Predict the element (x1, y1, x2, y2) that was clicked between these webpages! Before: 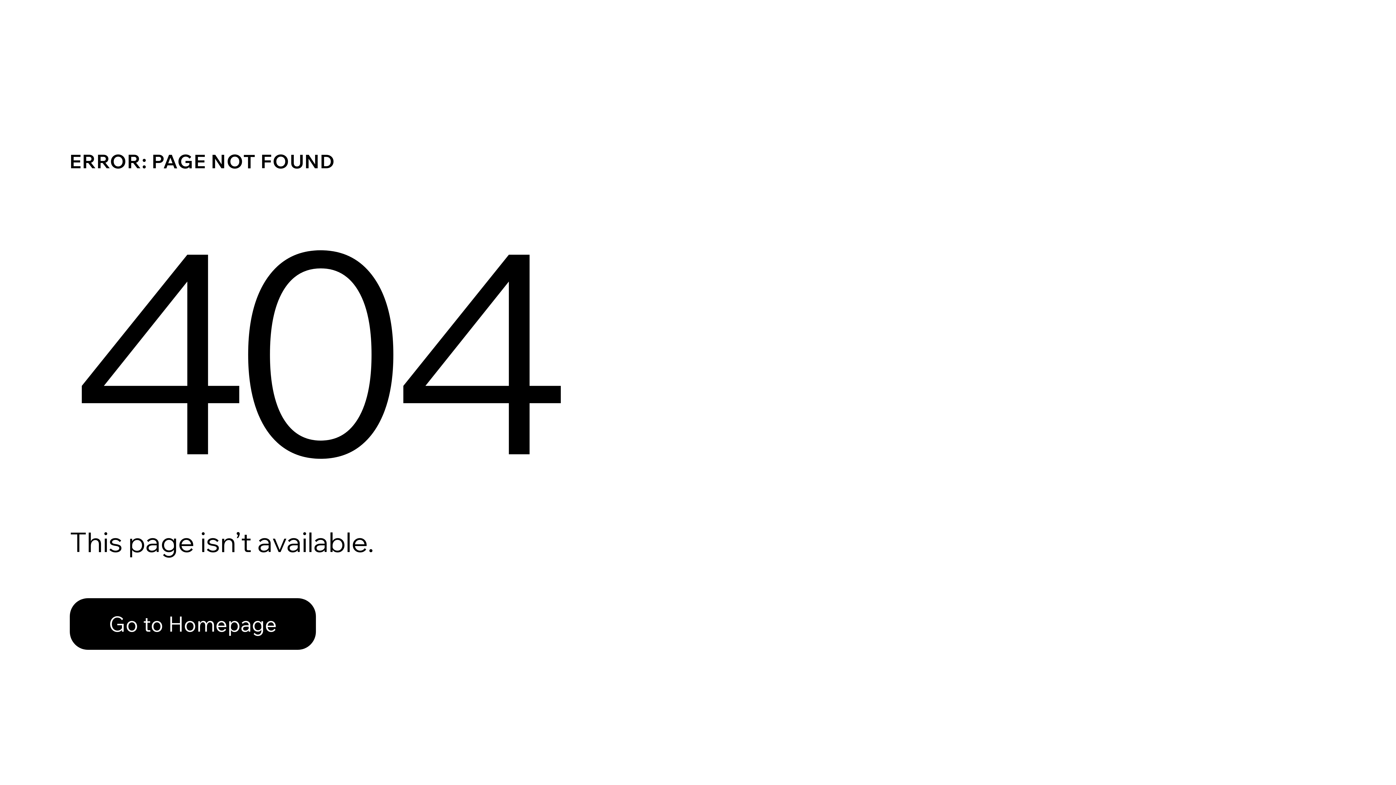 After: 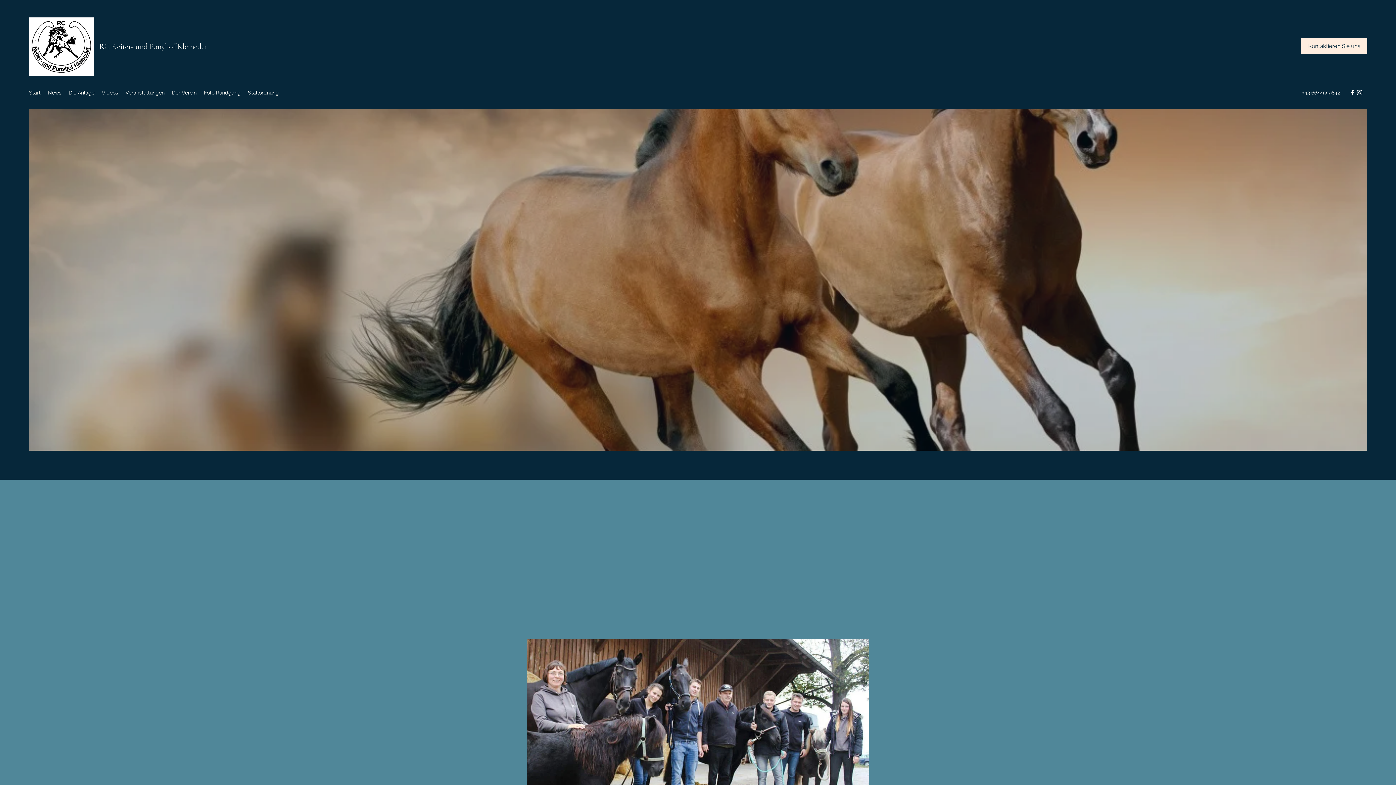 Action: bbox: (69, 582, 768, 659) label: Go to Homepage